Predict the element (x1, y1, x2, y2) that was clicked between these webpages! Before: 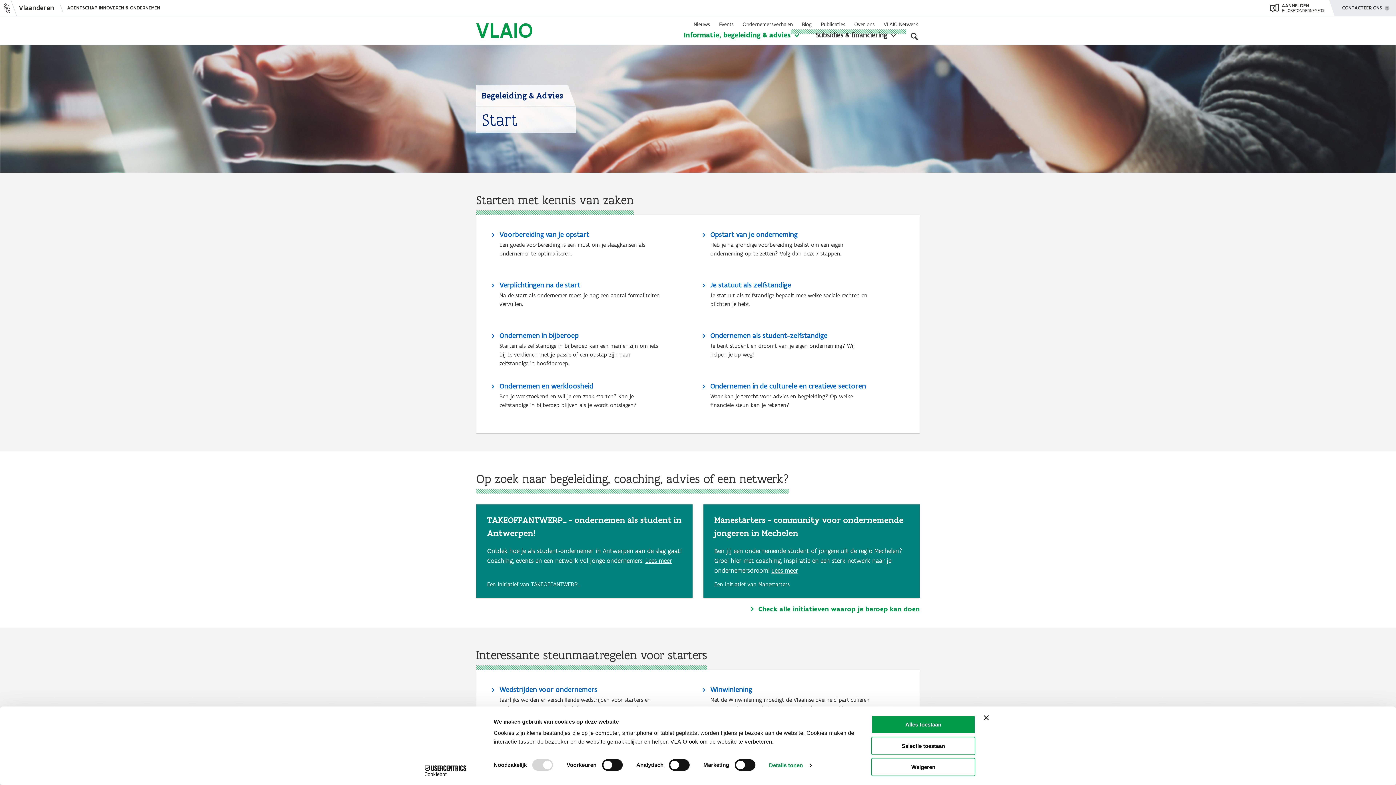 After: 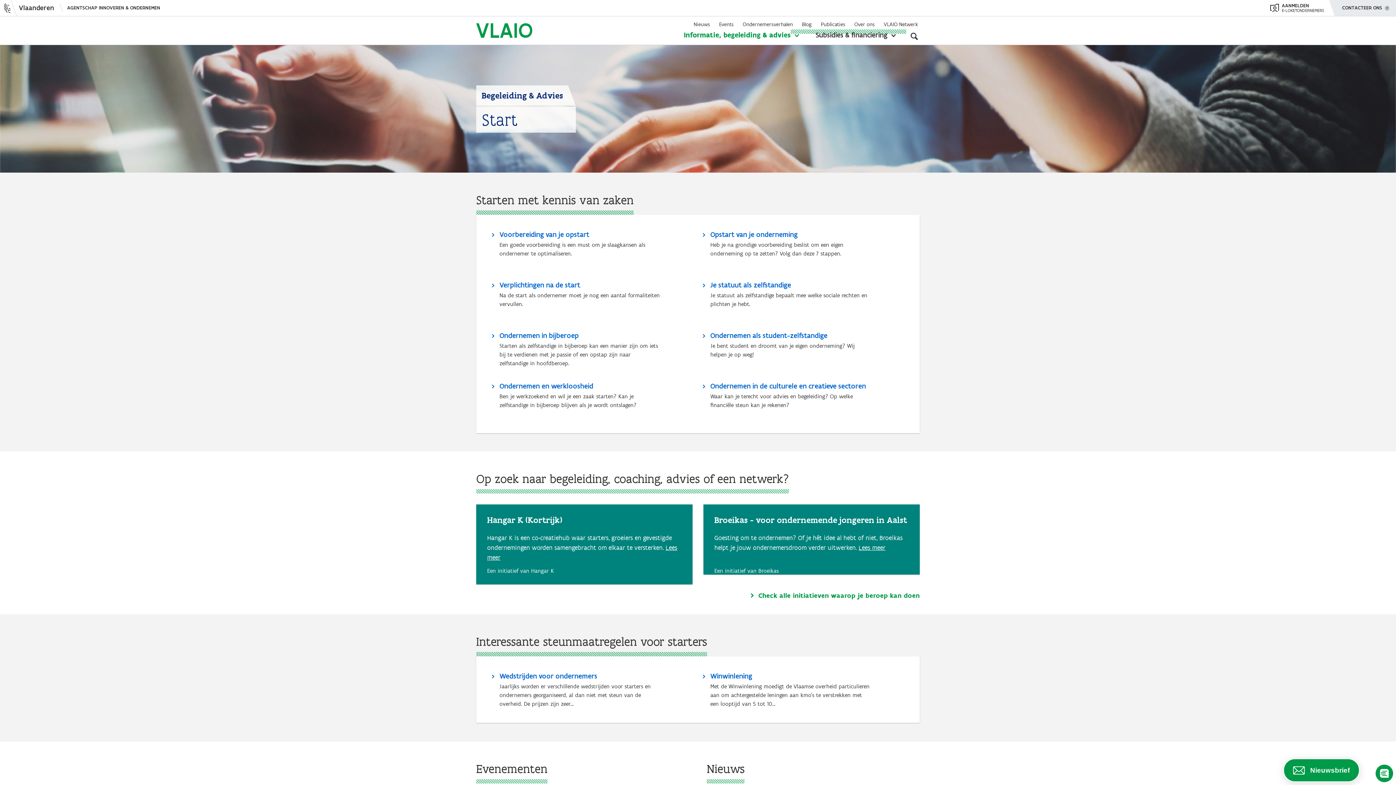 Action: label: Selectie toestaan bbox: (871, 736, 975, 755)